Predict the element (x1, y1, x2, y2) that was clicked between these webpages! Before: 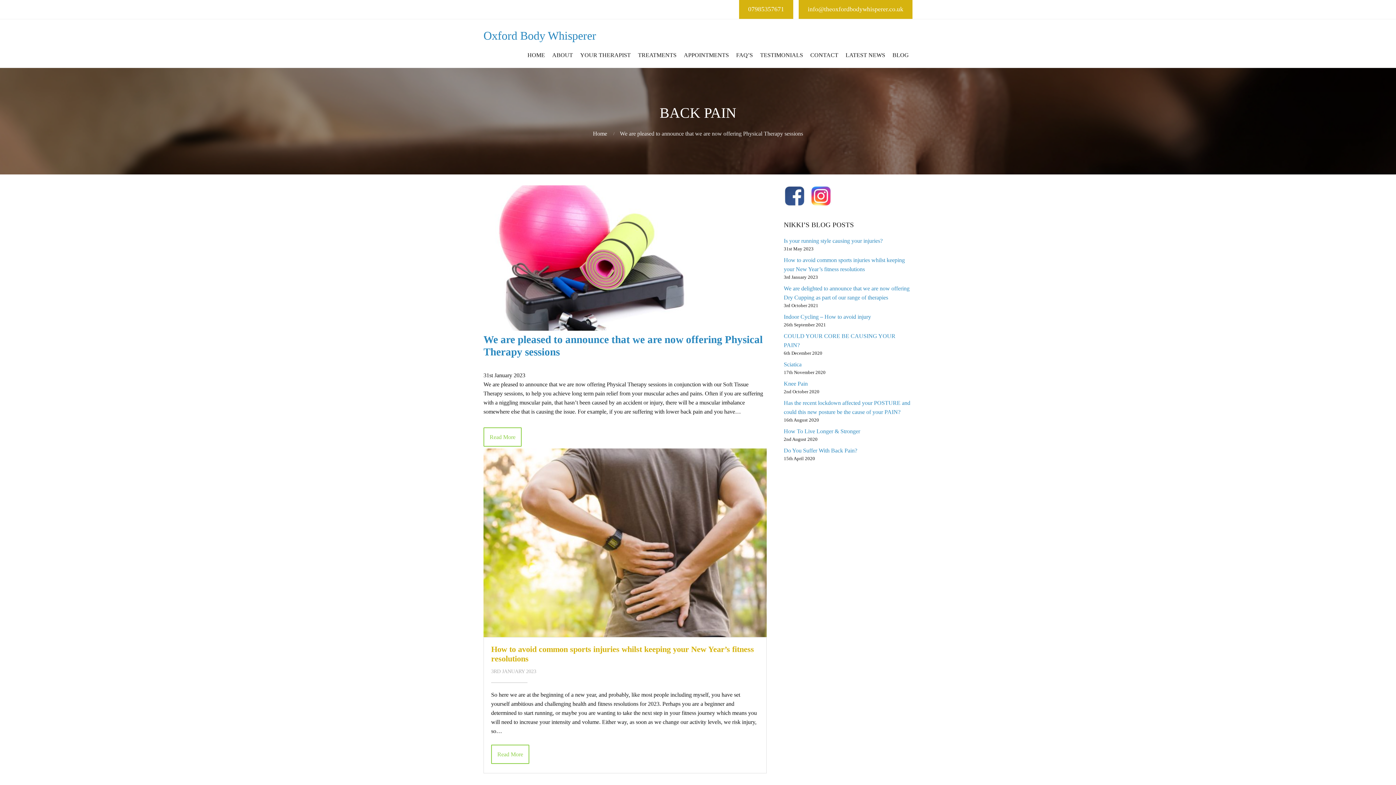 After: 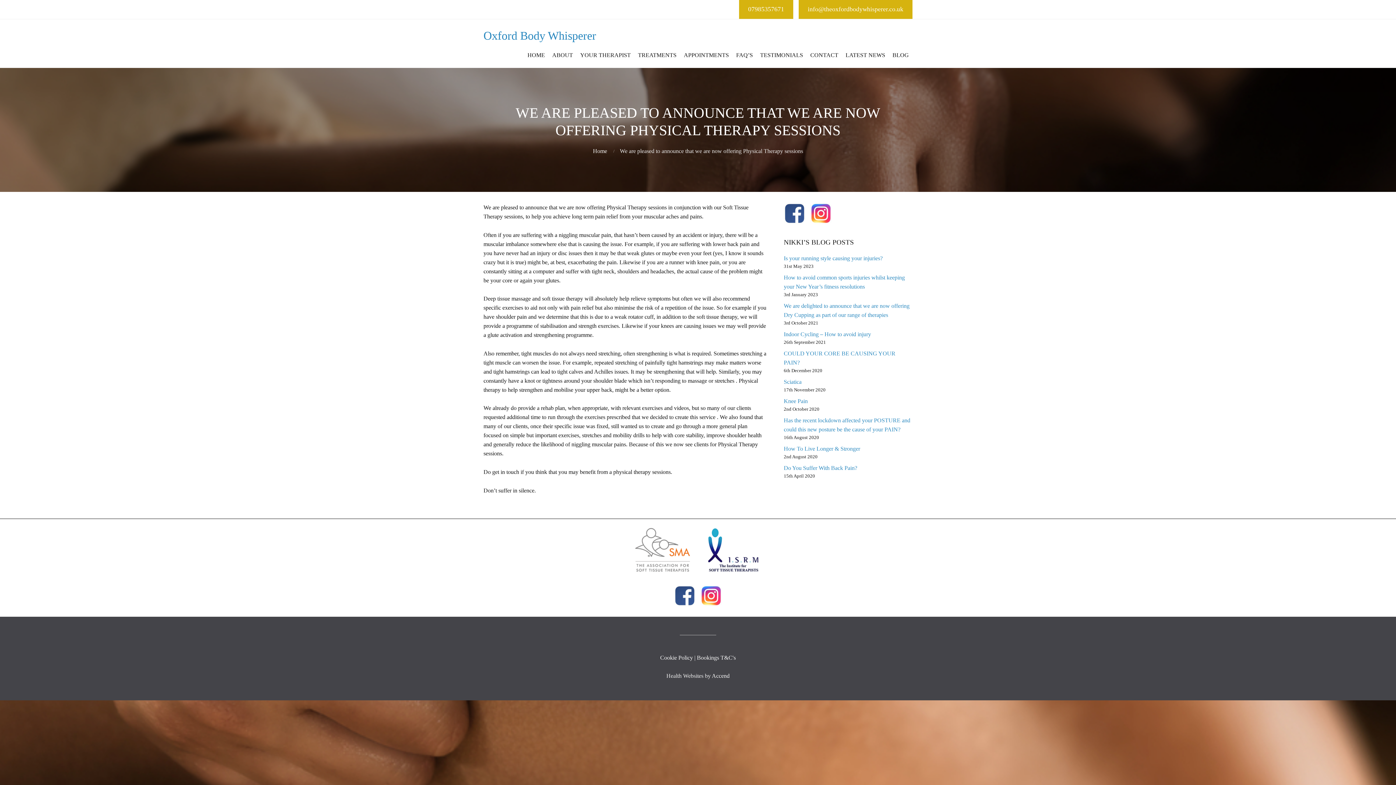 Action: bbox: (483, 427, 521, 446) label: Read More